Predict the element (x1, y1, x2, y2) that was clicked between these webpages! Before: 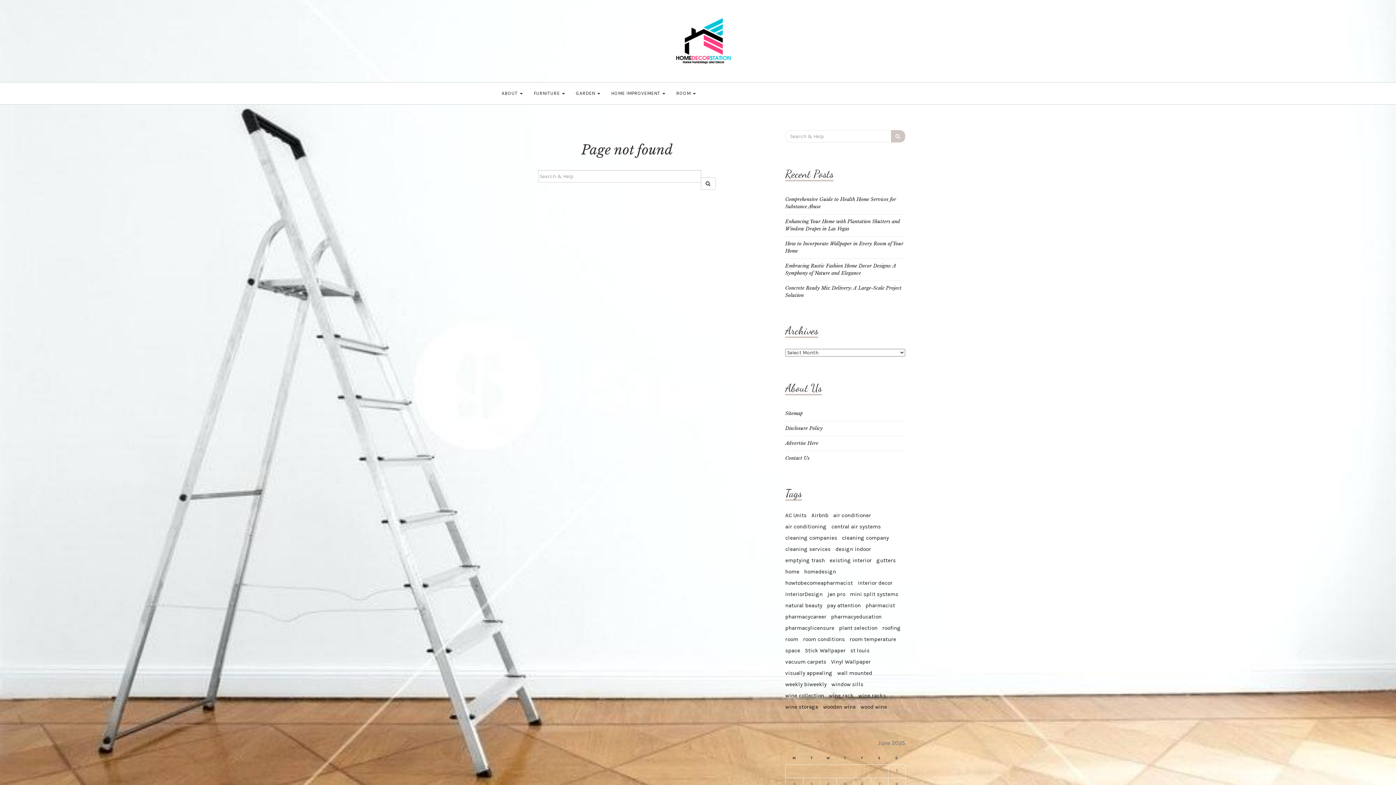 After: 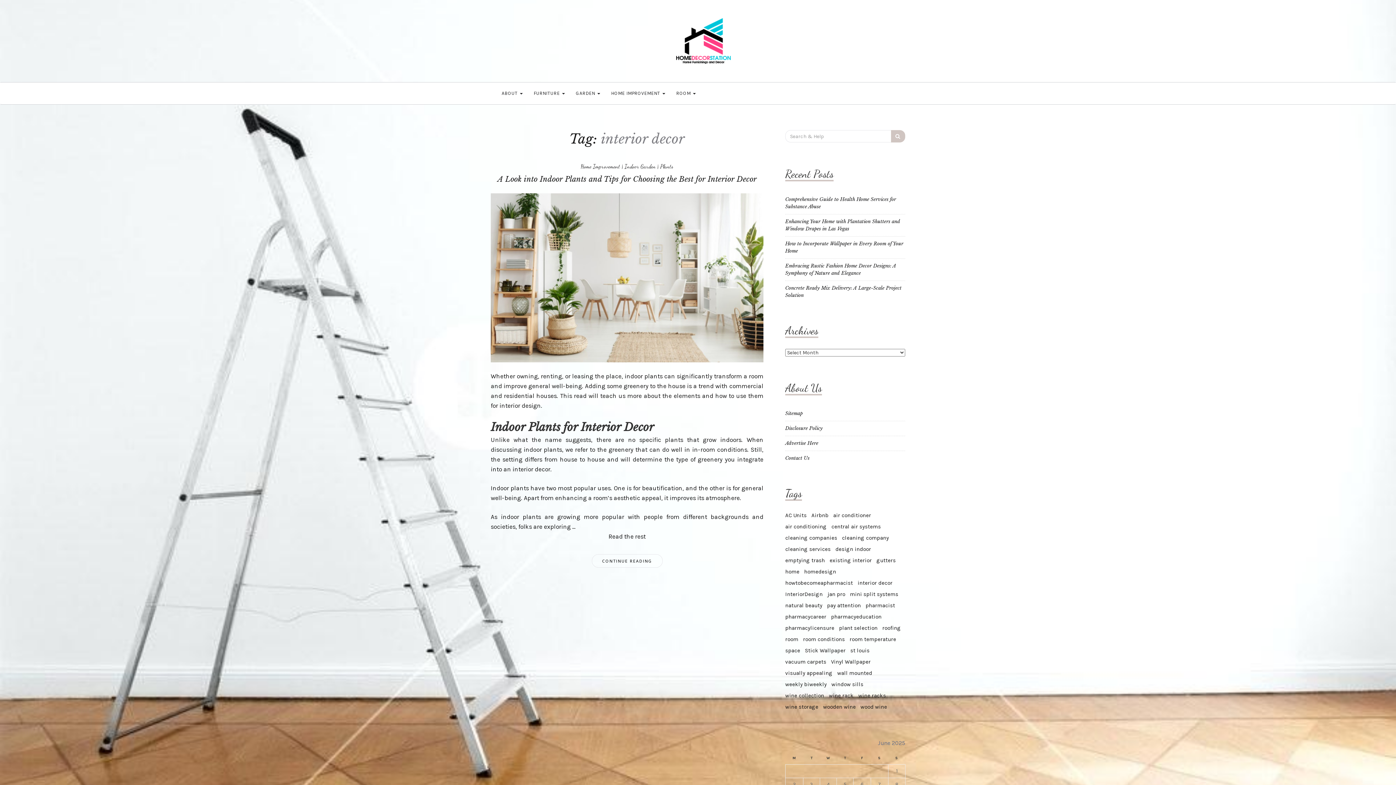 Action: bbox: (857, 579, 892, 587) label: interior decor (1 item)